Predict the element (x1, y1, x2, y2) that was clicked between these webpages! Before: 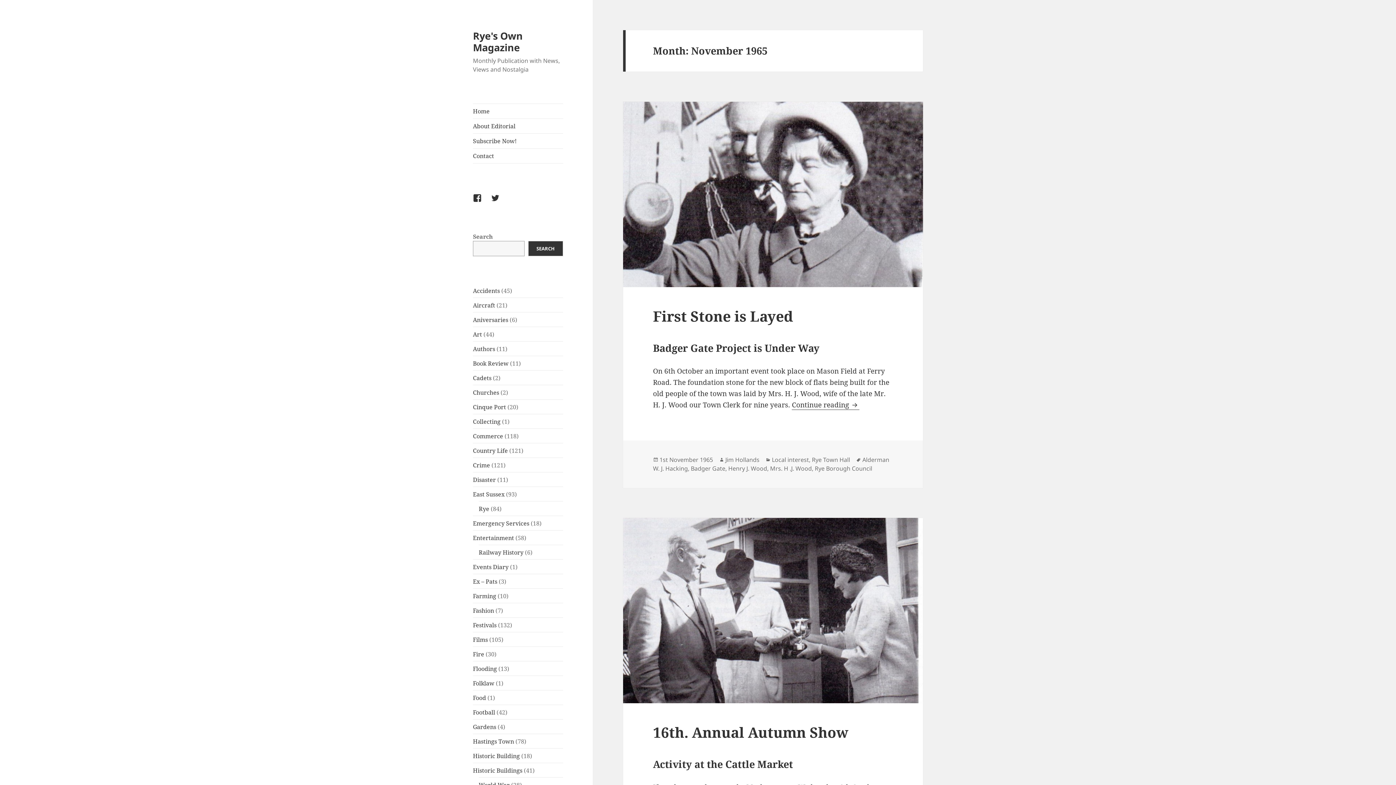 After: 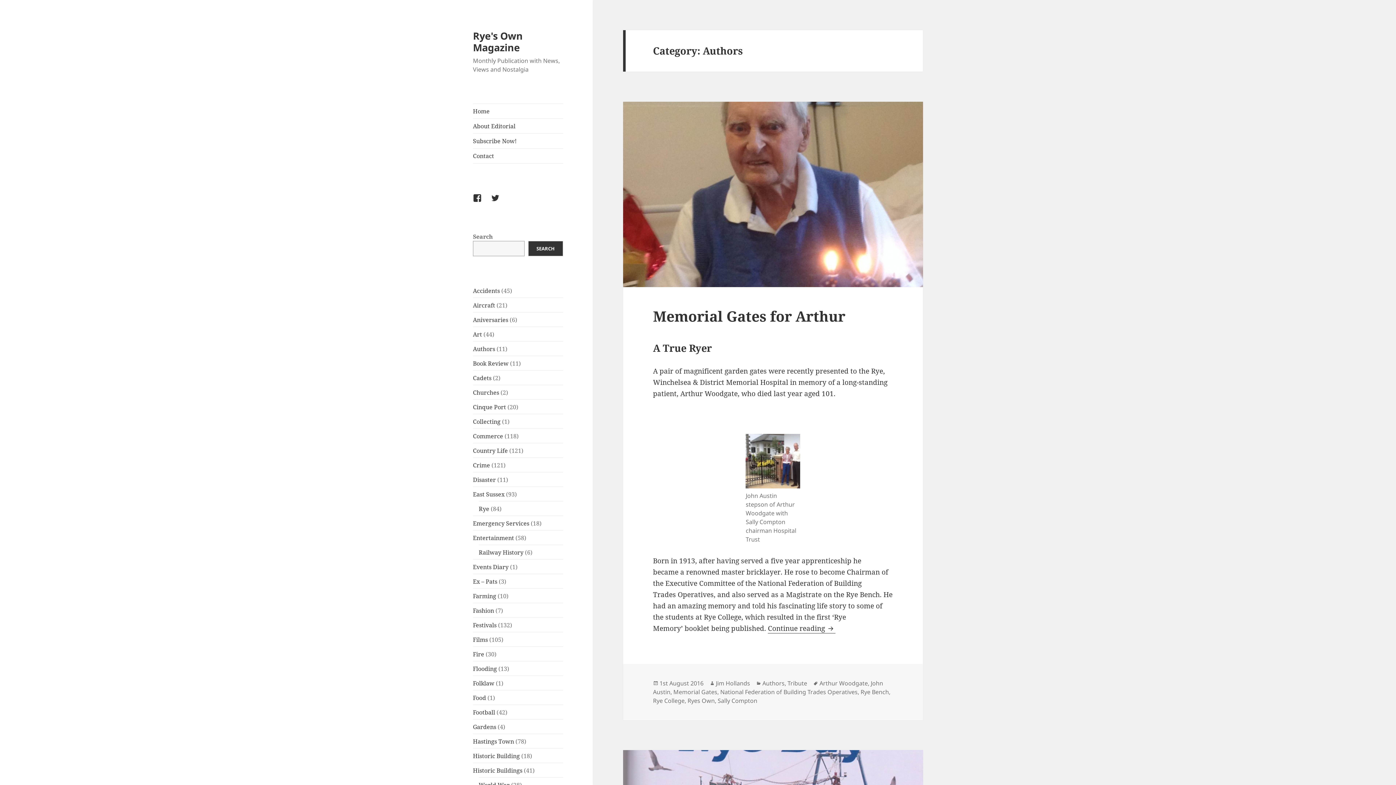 Action: label: Authors bbox: (473, 344, 495, 352)